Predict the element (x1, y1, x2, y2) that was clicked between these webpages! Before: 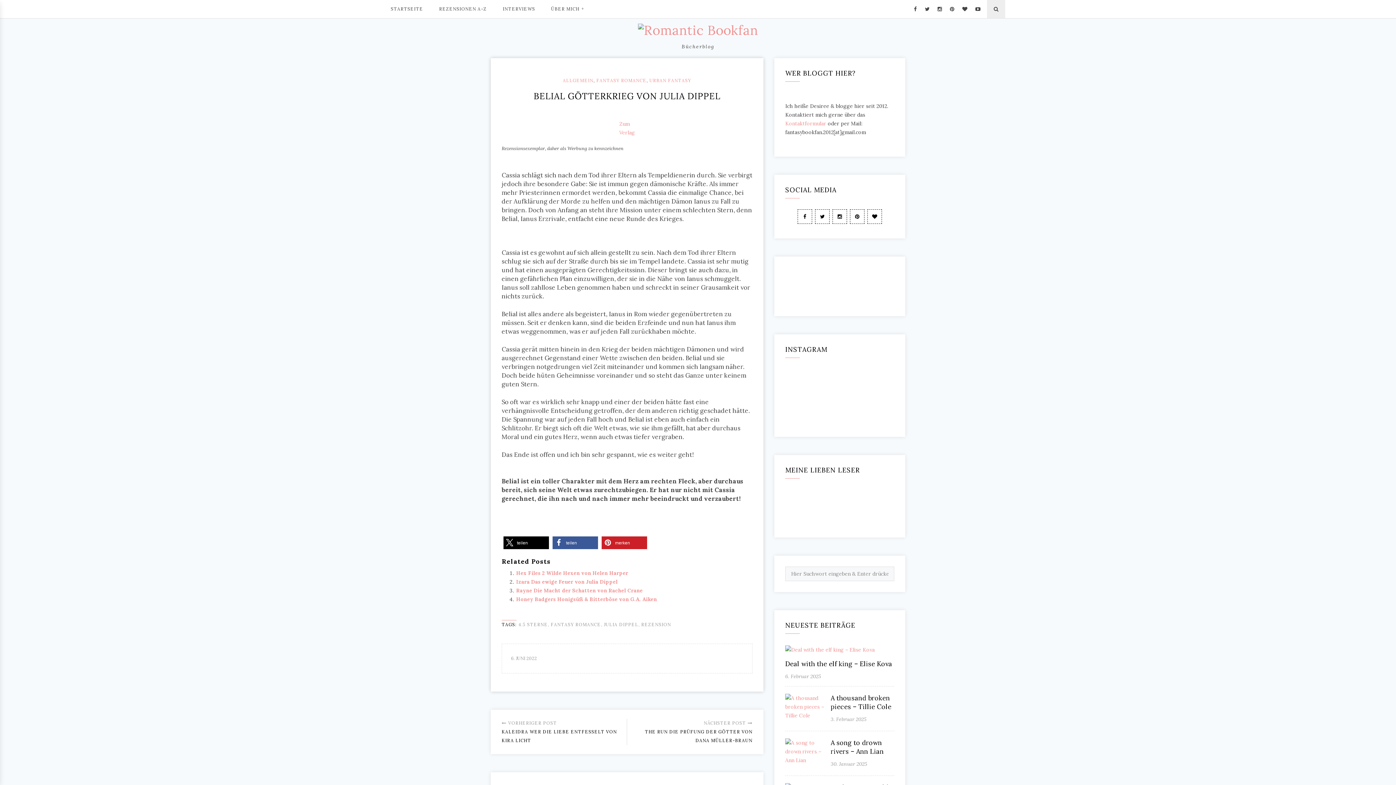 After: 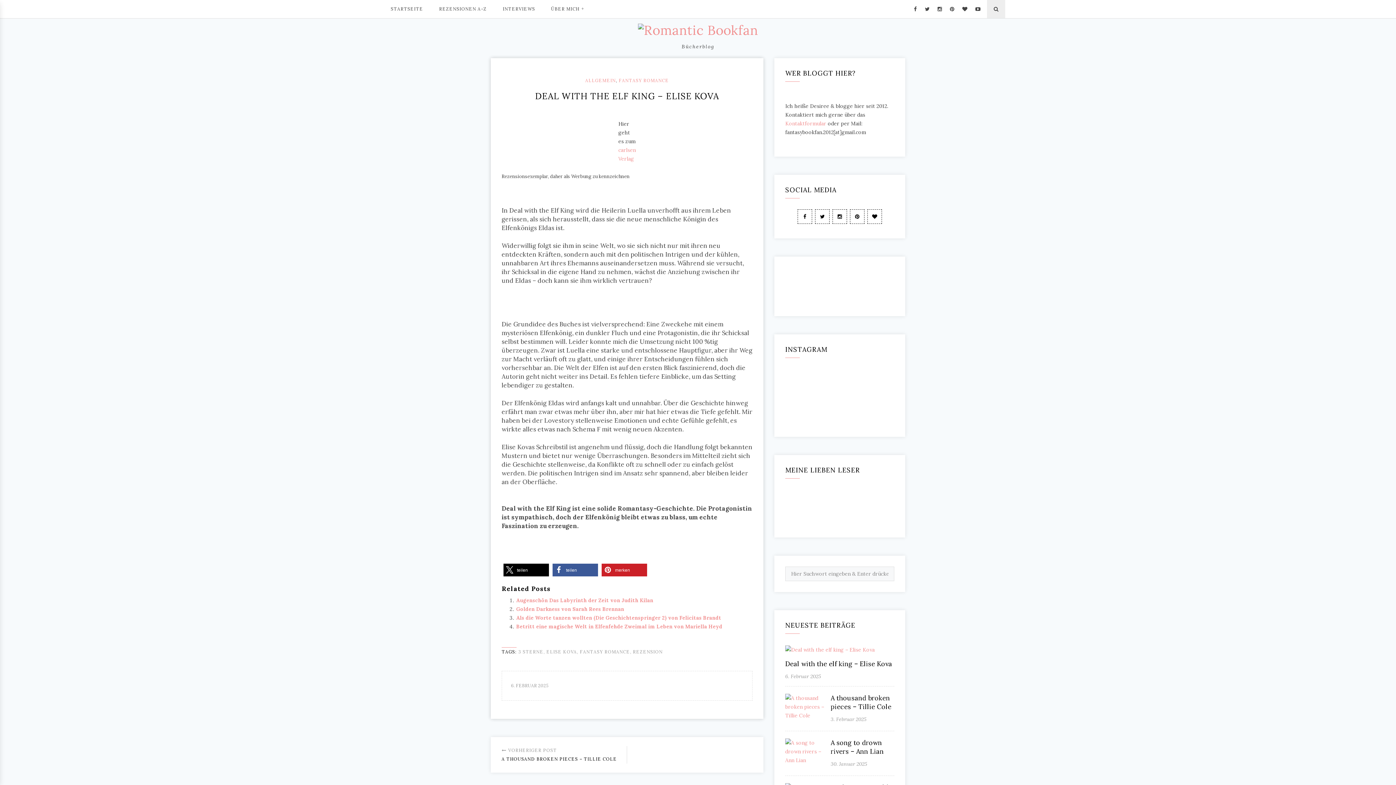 Action: label: Deal with the elf king – Elise Kova bbox: (785, 659, 892, 668)